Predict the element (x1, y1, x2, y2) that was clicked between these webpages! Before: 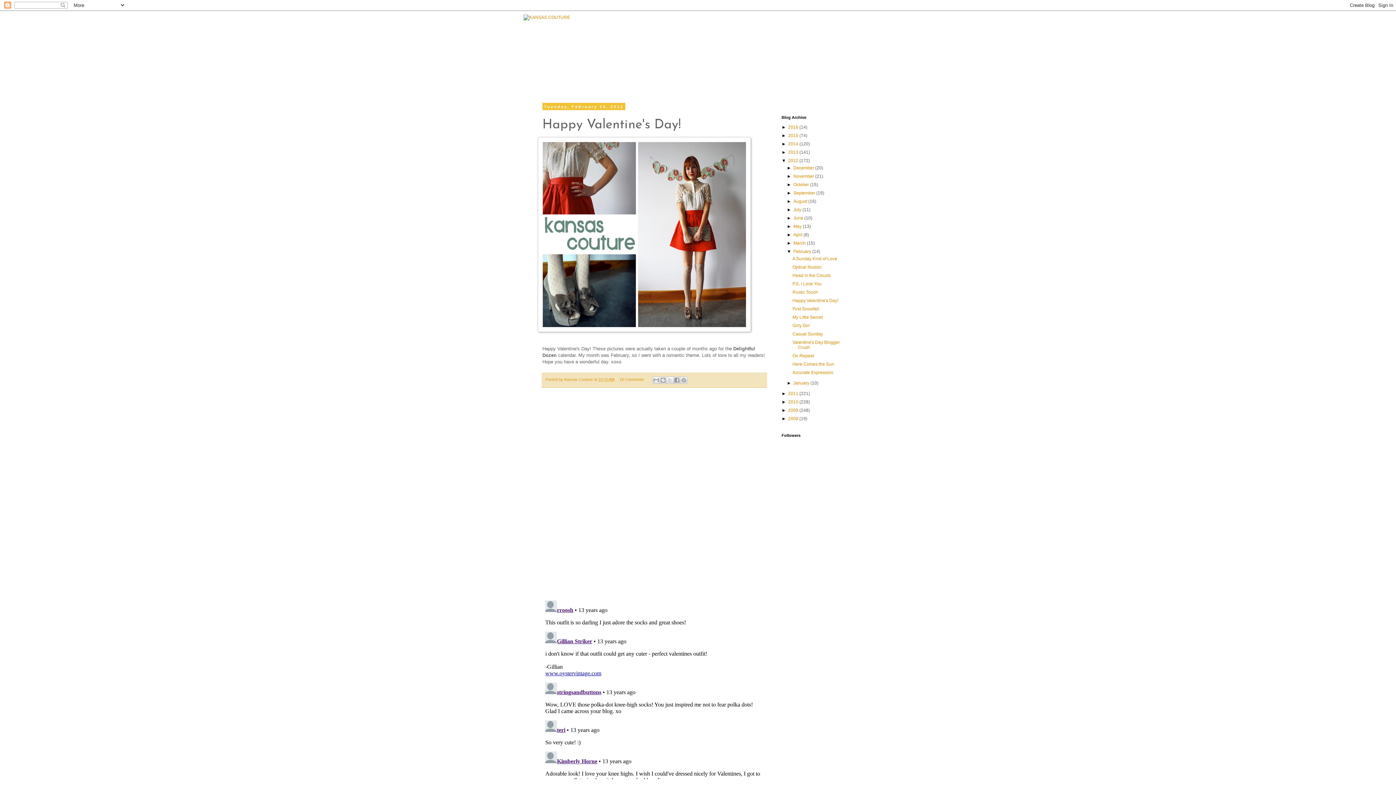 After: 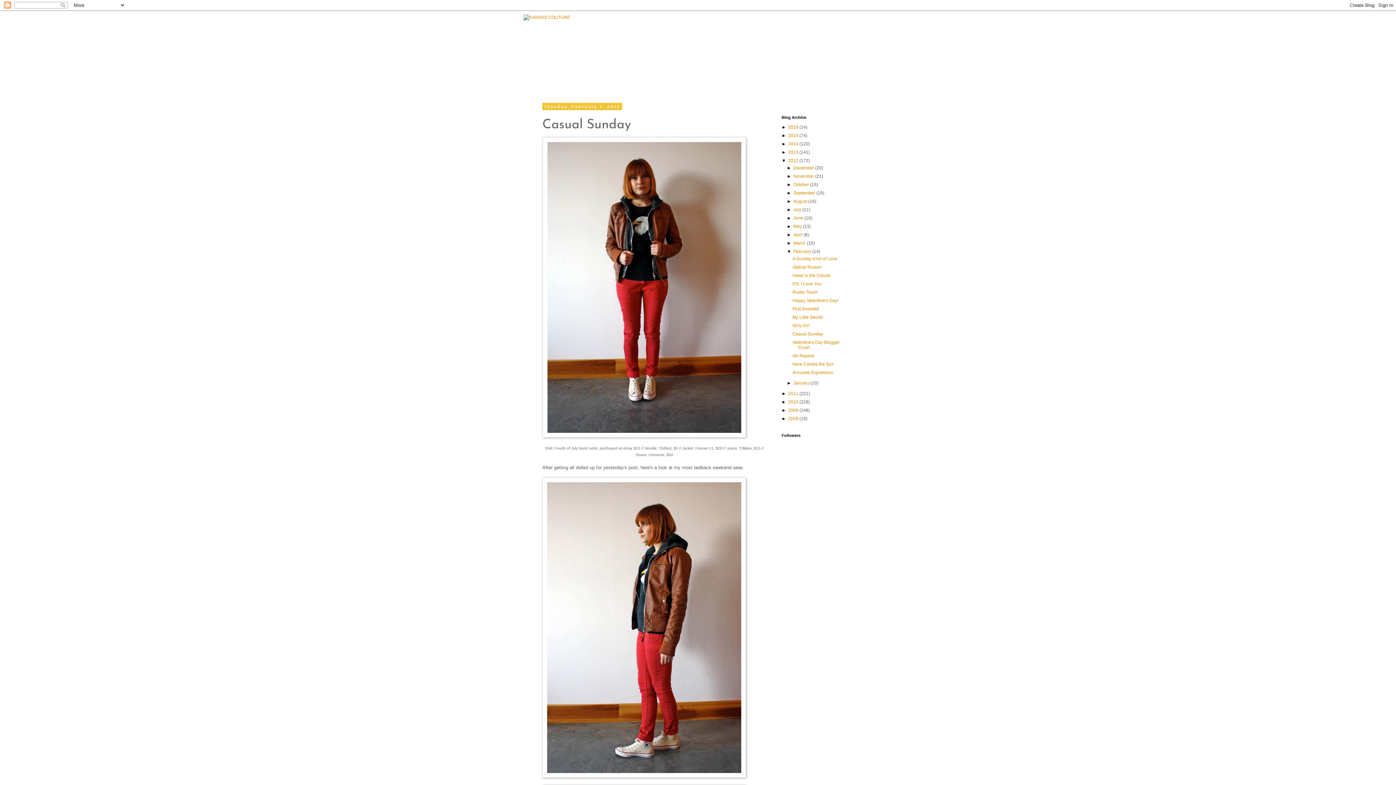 Action: label: Casual Sunday bbox: (792, 331, 823, 336)